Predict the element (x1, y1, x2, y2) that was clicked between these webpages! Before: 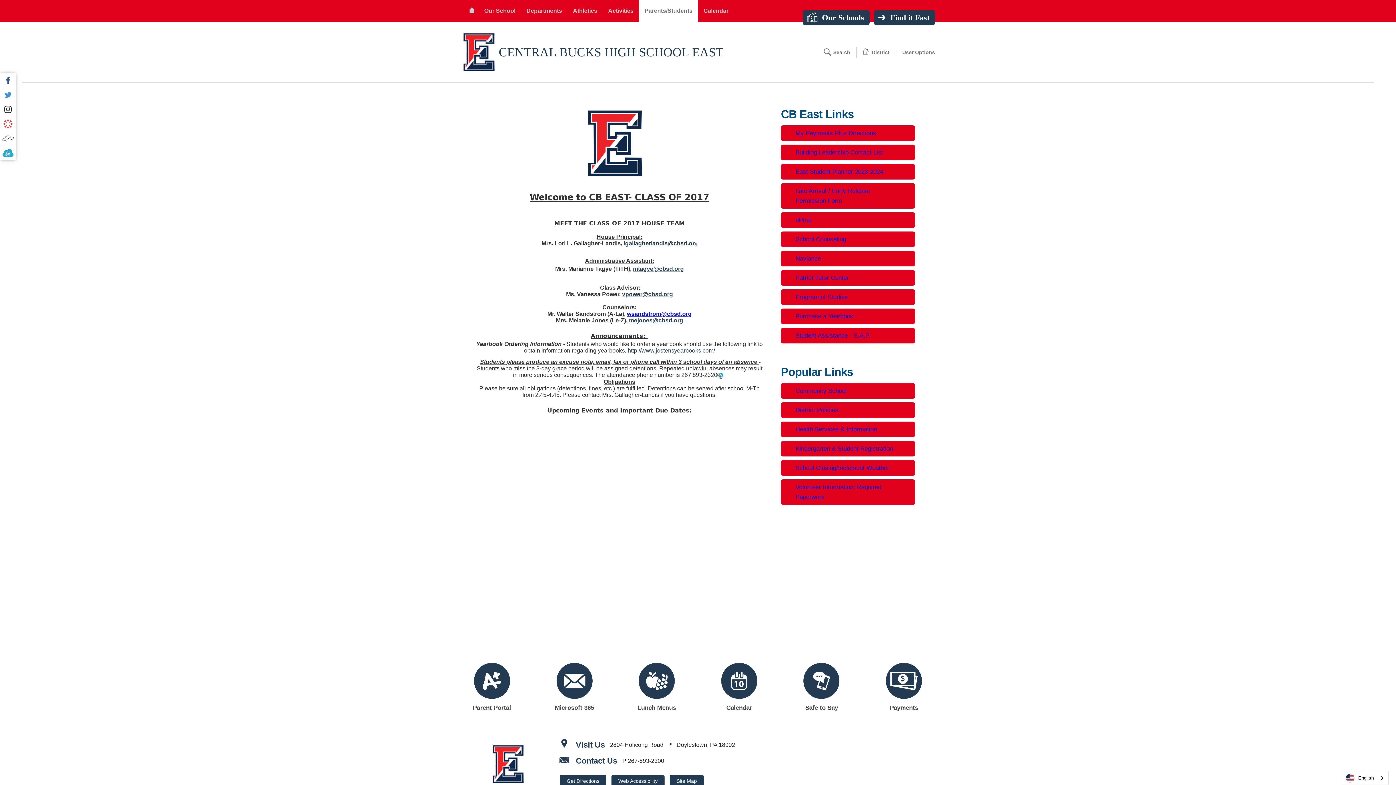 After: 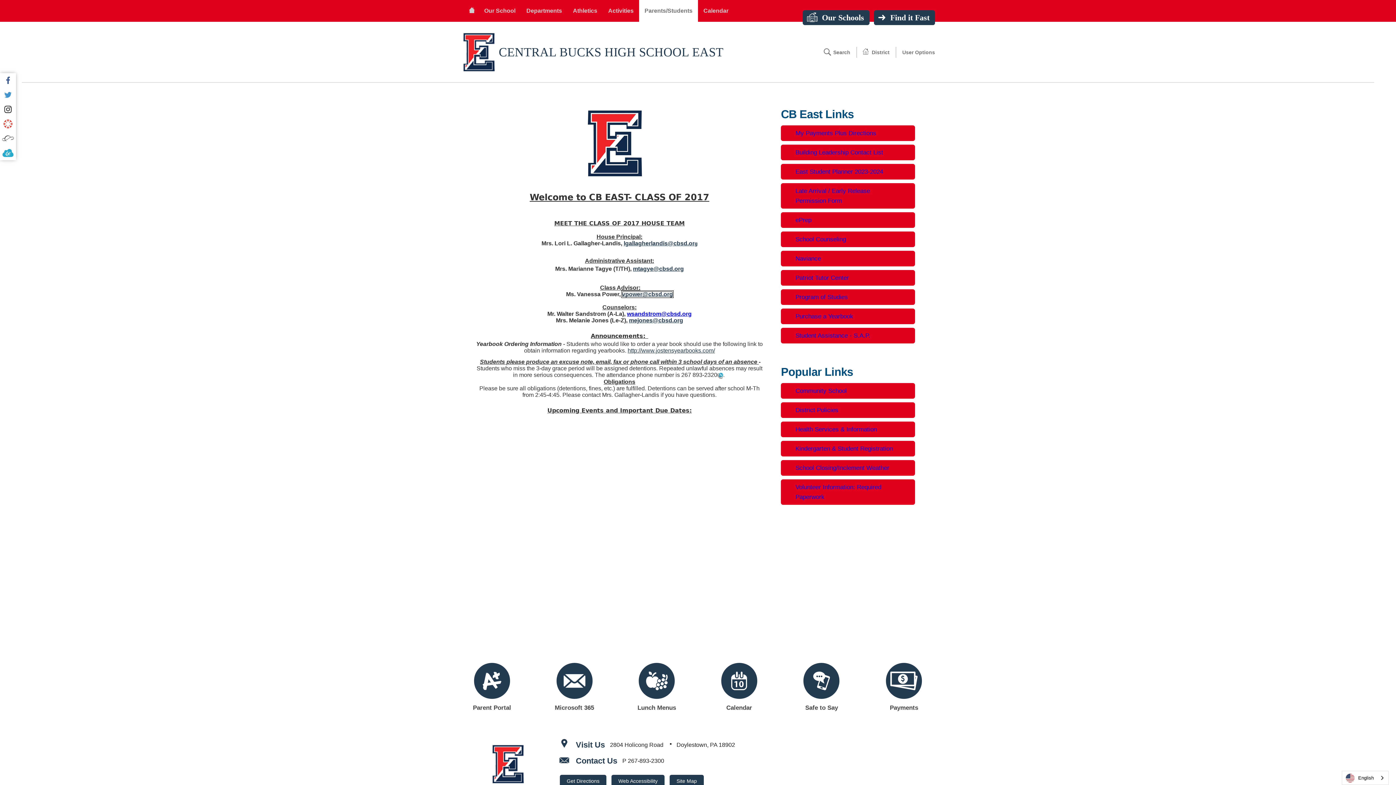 Action: bbox: (622, 291, 673, 297) label: vpower@cbsd.org